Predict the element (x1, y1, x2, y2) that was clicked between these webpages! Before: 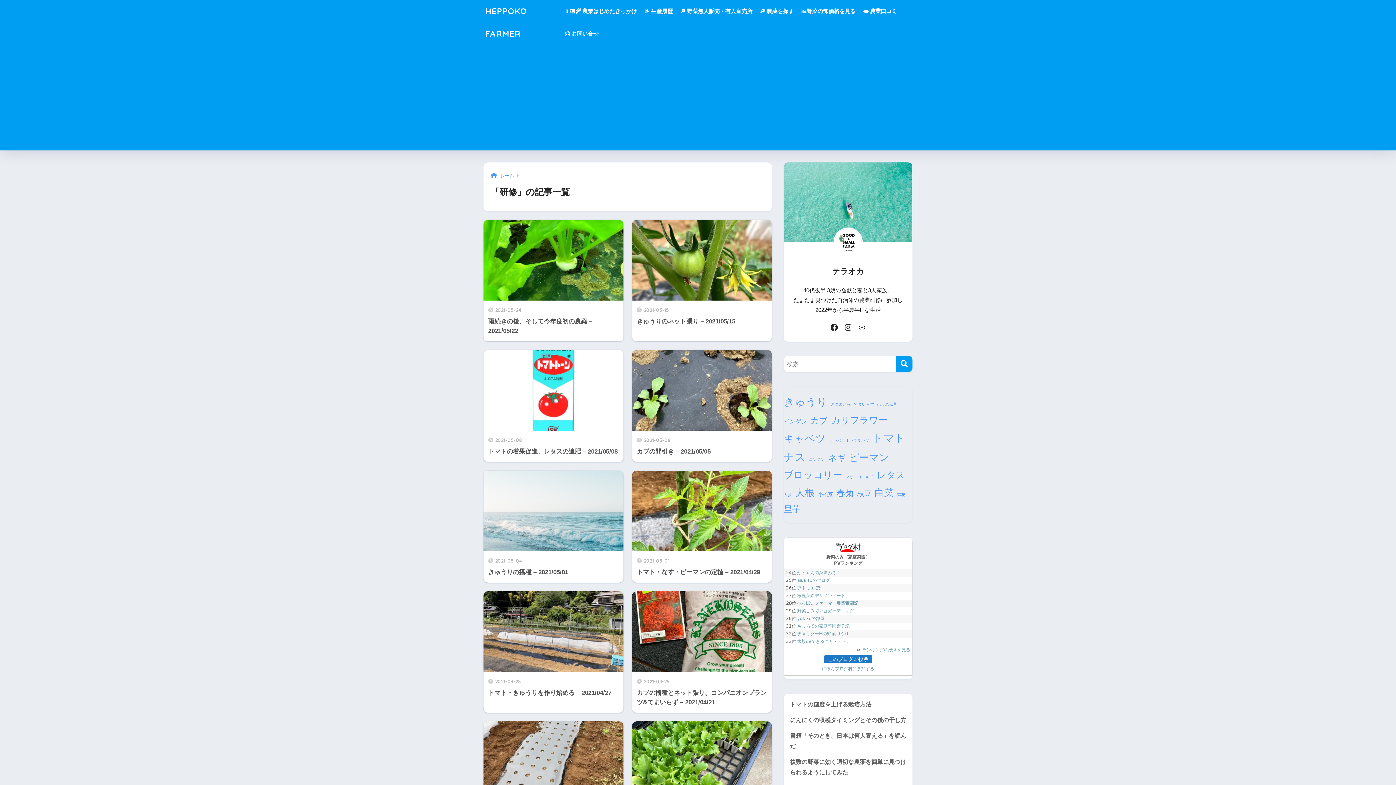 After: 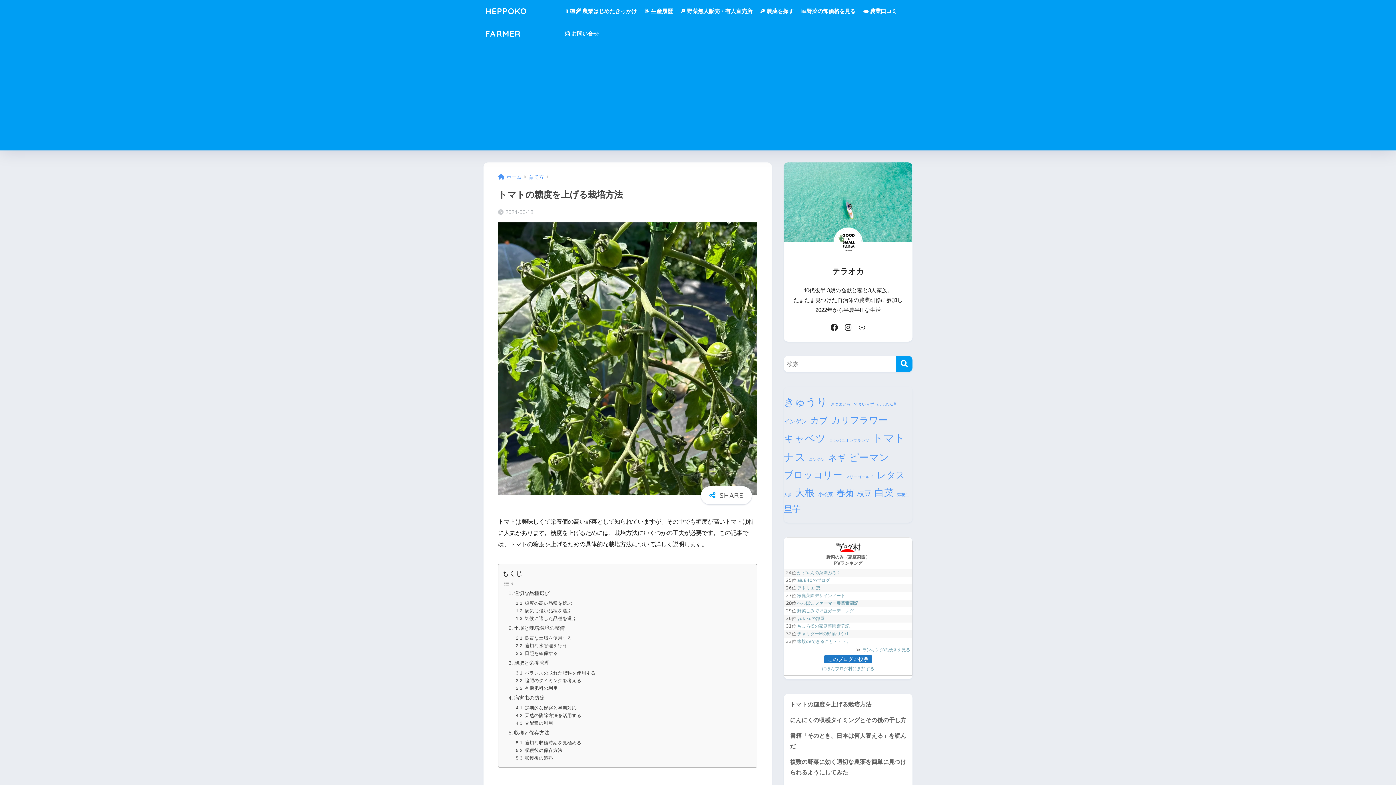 Action: label: トマトの糖度を上げる栽培方法 bbox: (787, 697, 909, 712)